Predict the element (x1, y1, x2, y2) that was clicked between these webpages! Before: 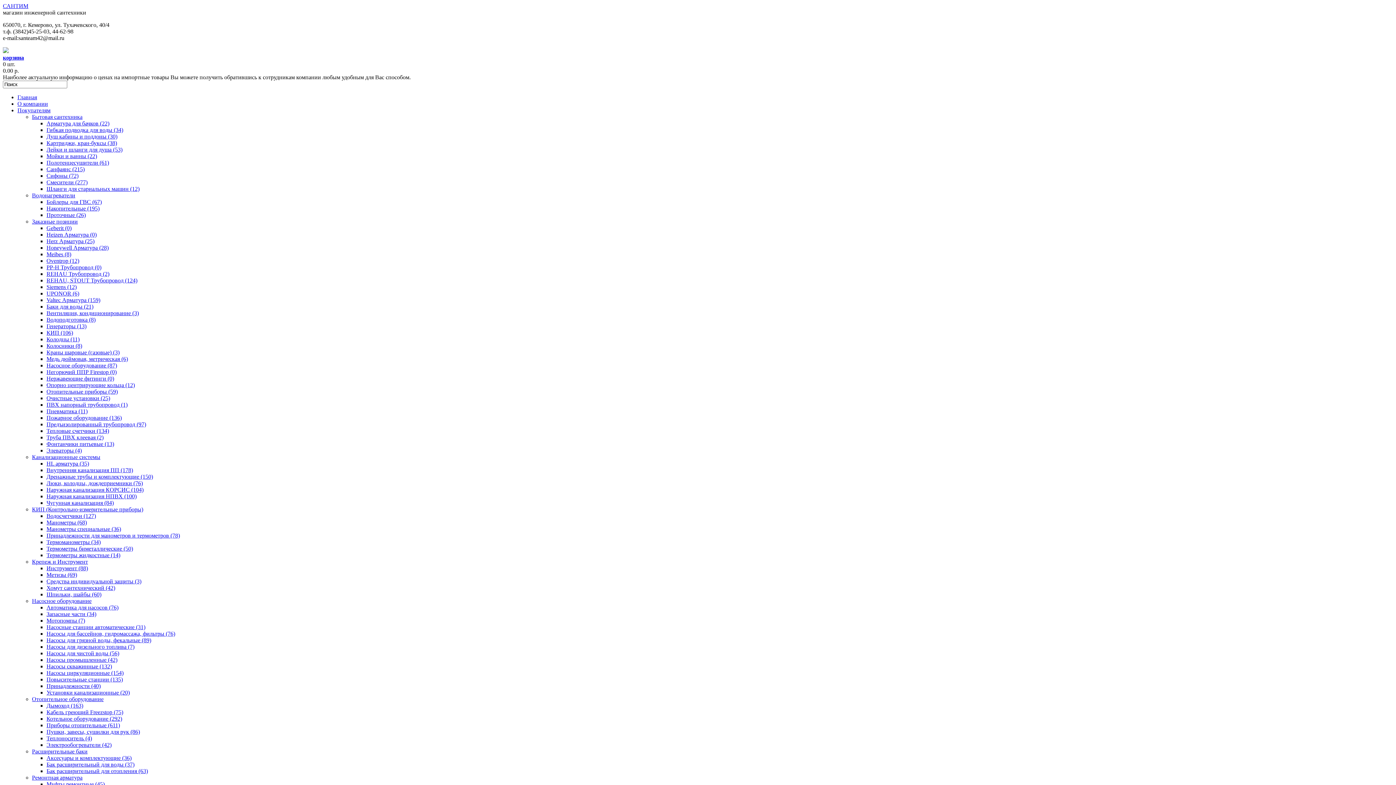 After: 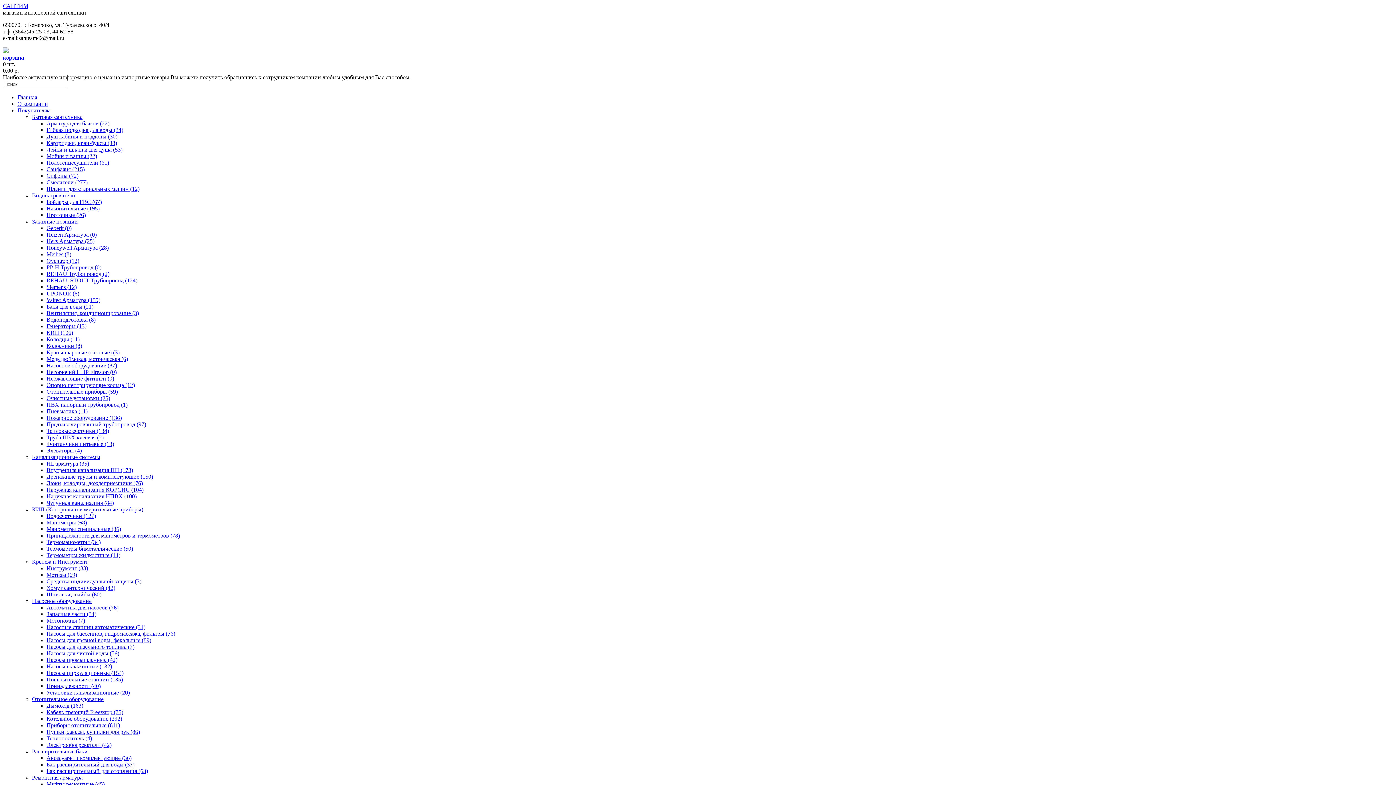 Action: bbox: (46, 545, 133, 552) label: Термометры биметаллические (50)